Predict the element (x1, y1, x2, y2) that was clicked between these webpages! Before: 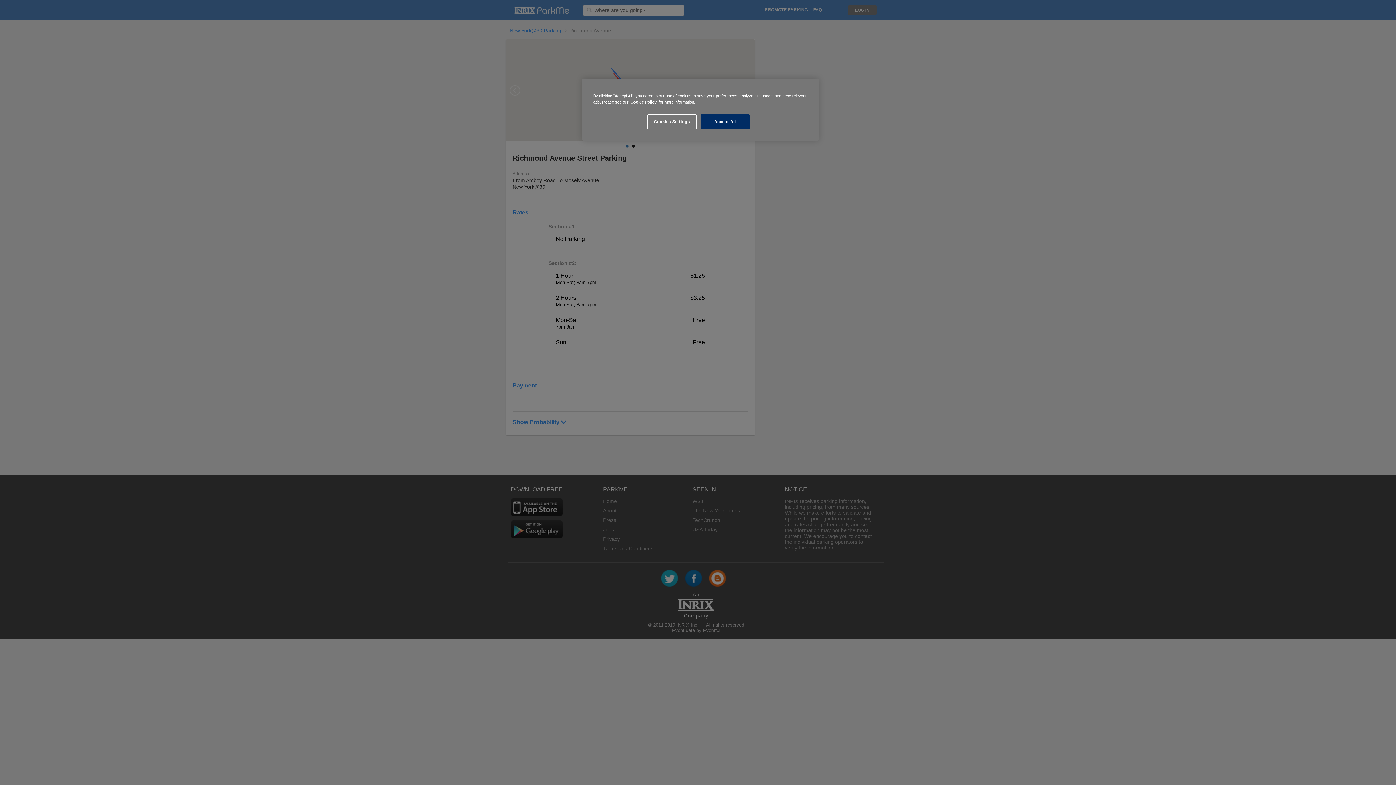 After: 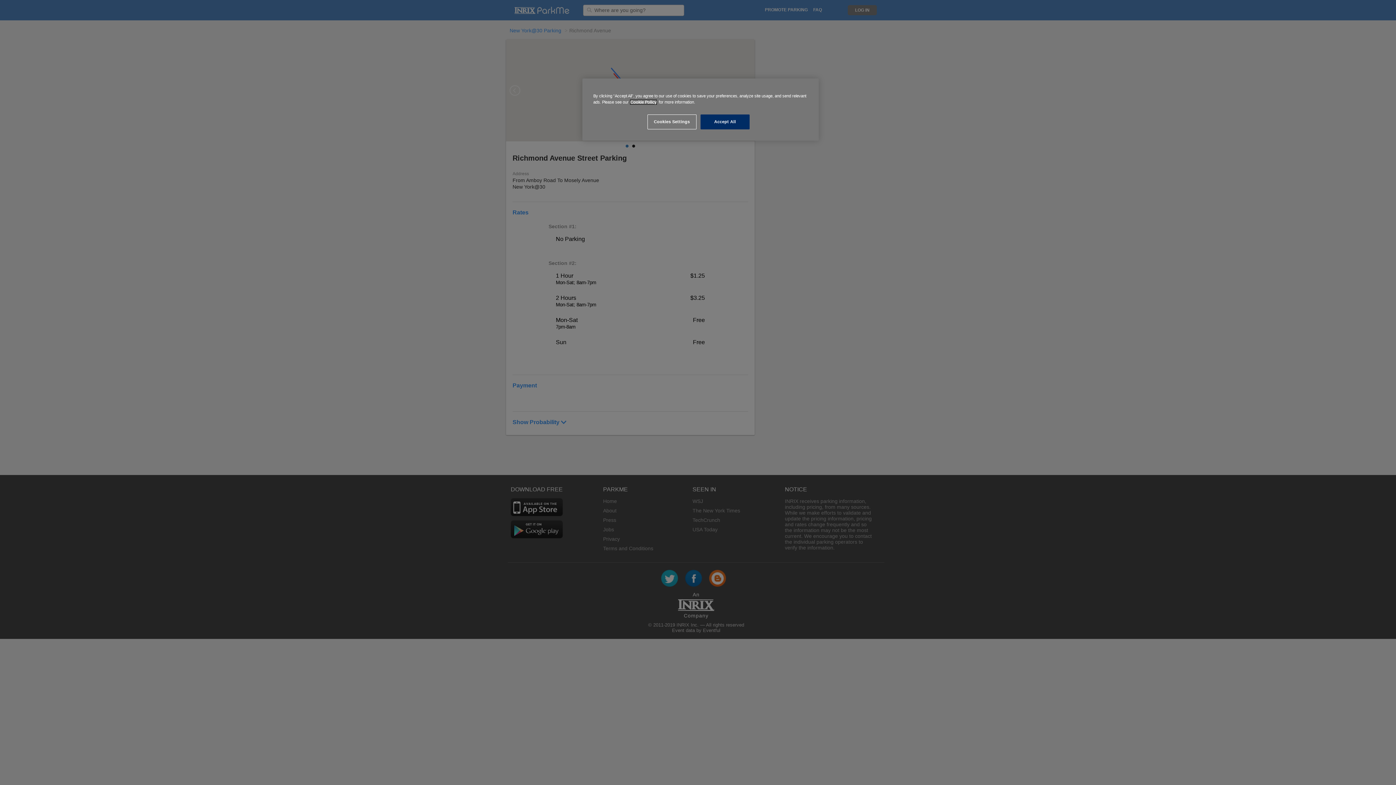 Action: label: Cookie Policy bbox: (630, 100, 656, 104)